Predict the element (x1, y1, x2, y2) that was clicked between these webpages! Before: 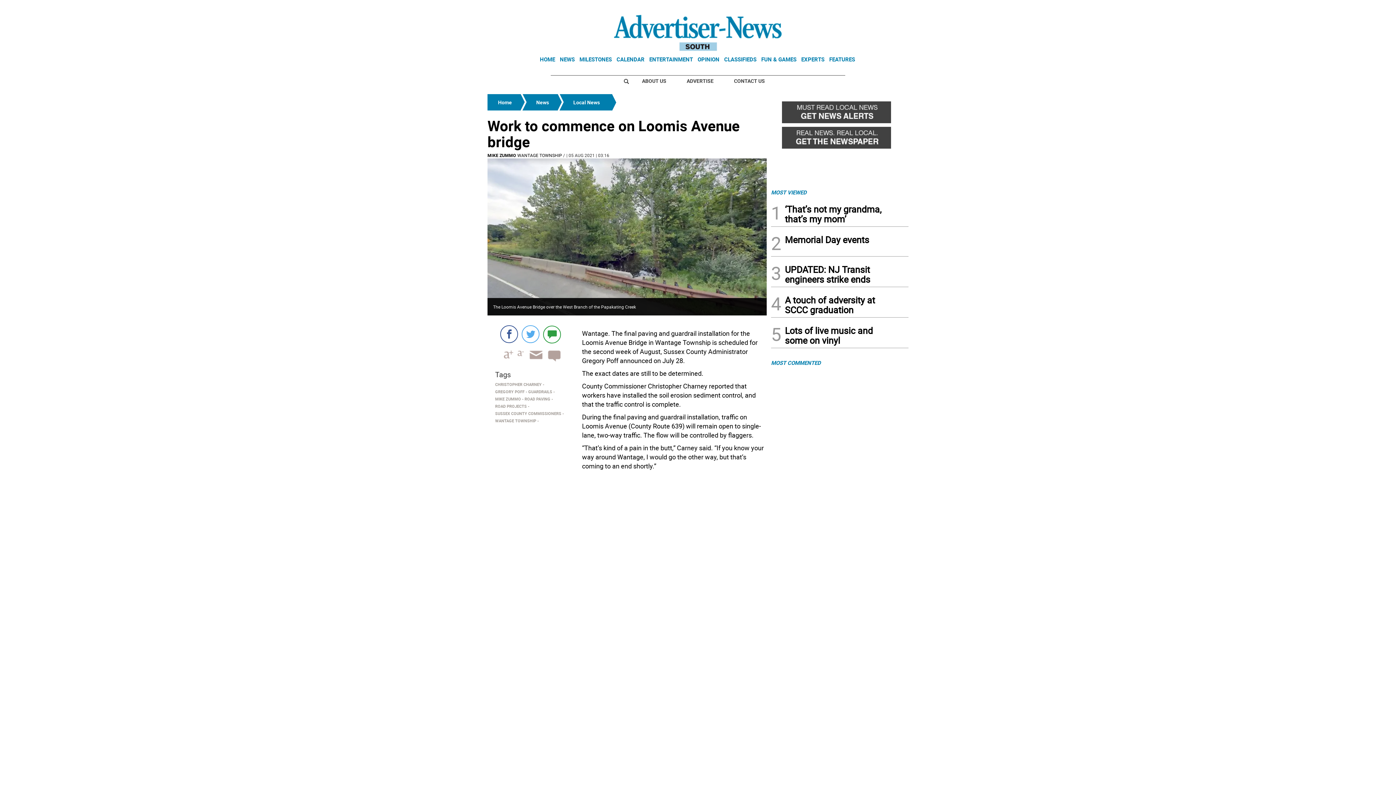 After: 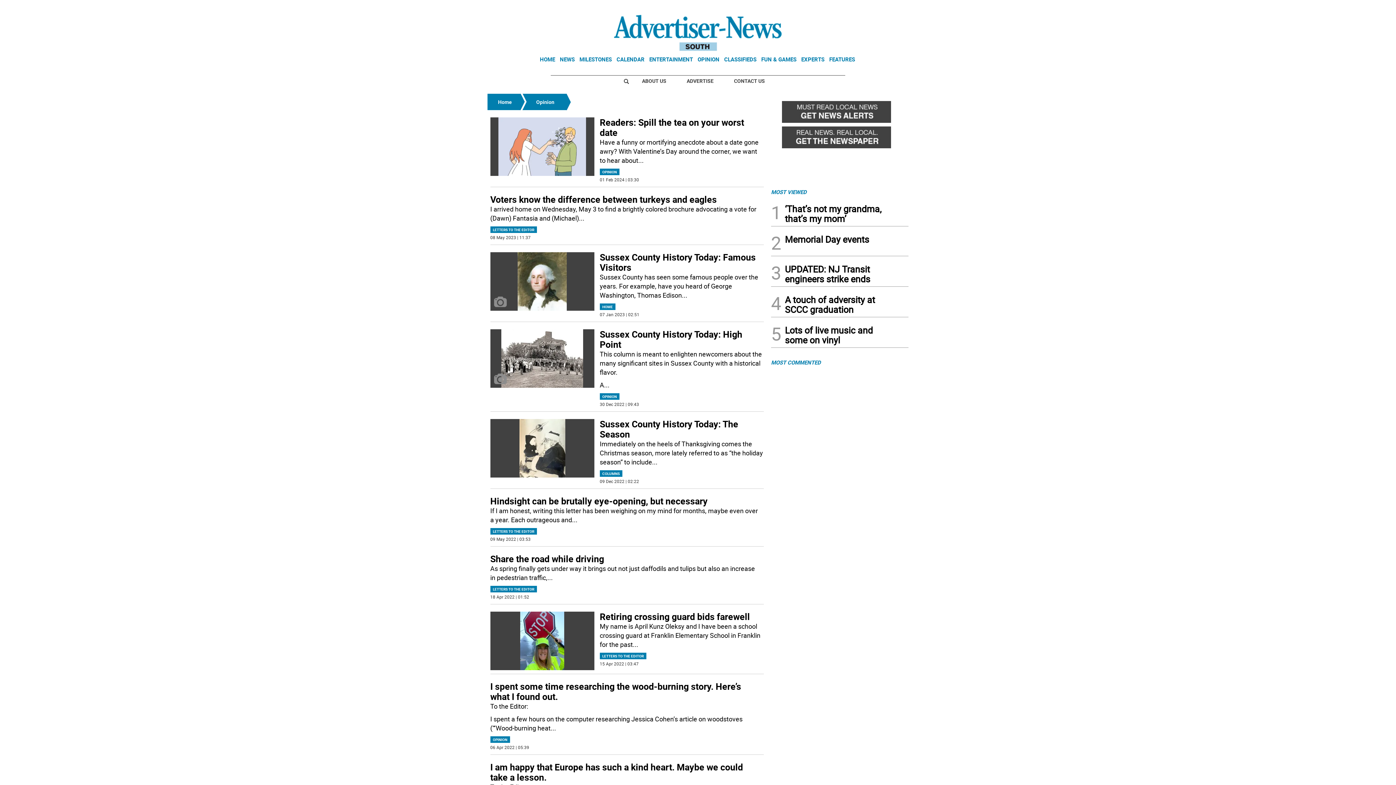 Action: label: OPINION bbox: (697, 55, 719, 62)